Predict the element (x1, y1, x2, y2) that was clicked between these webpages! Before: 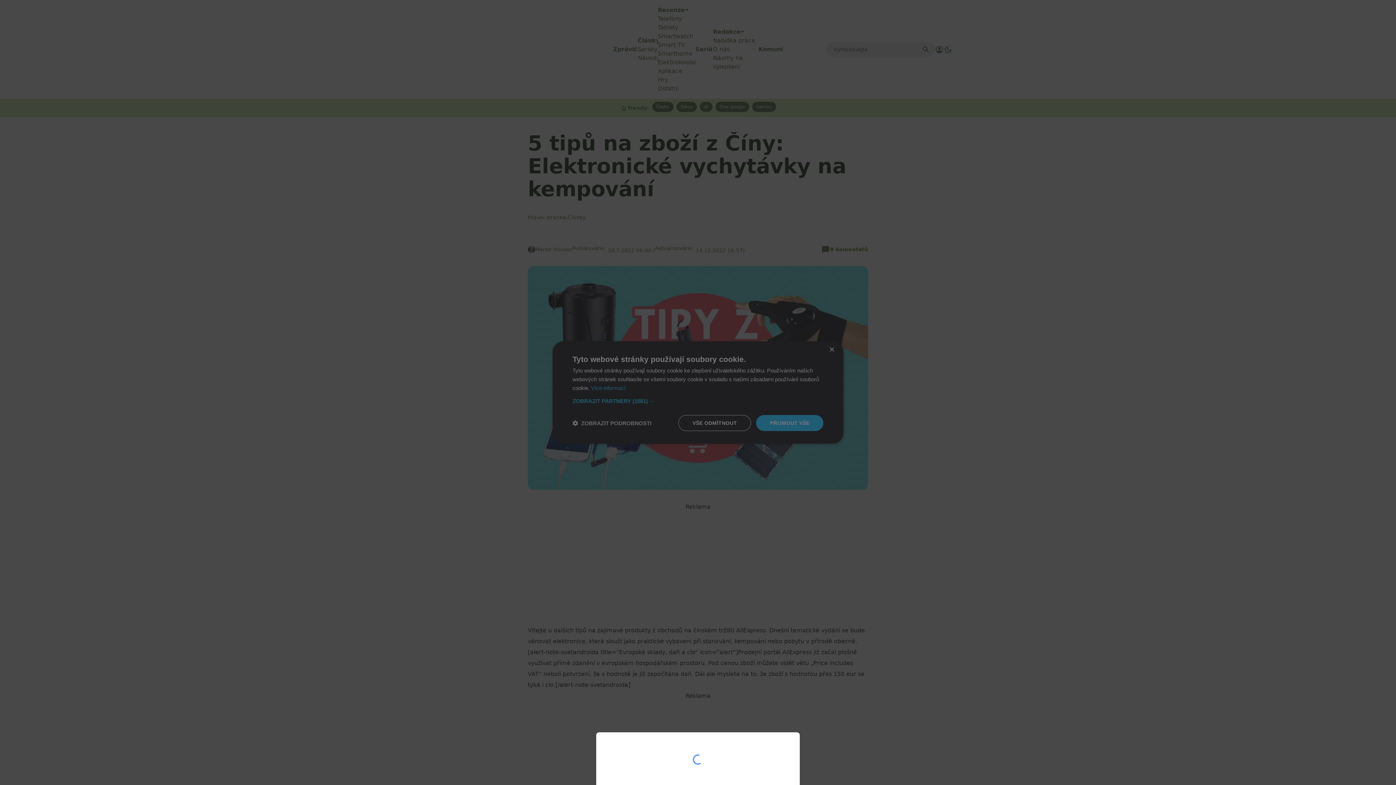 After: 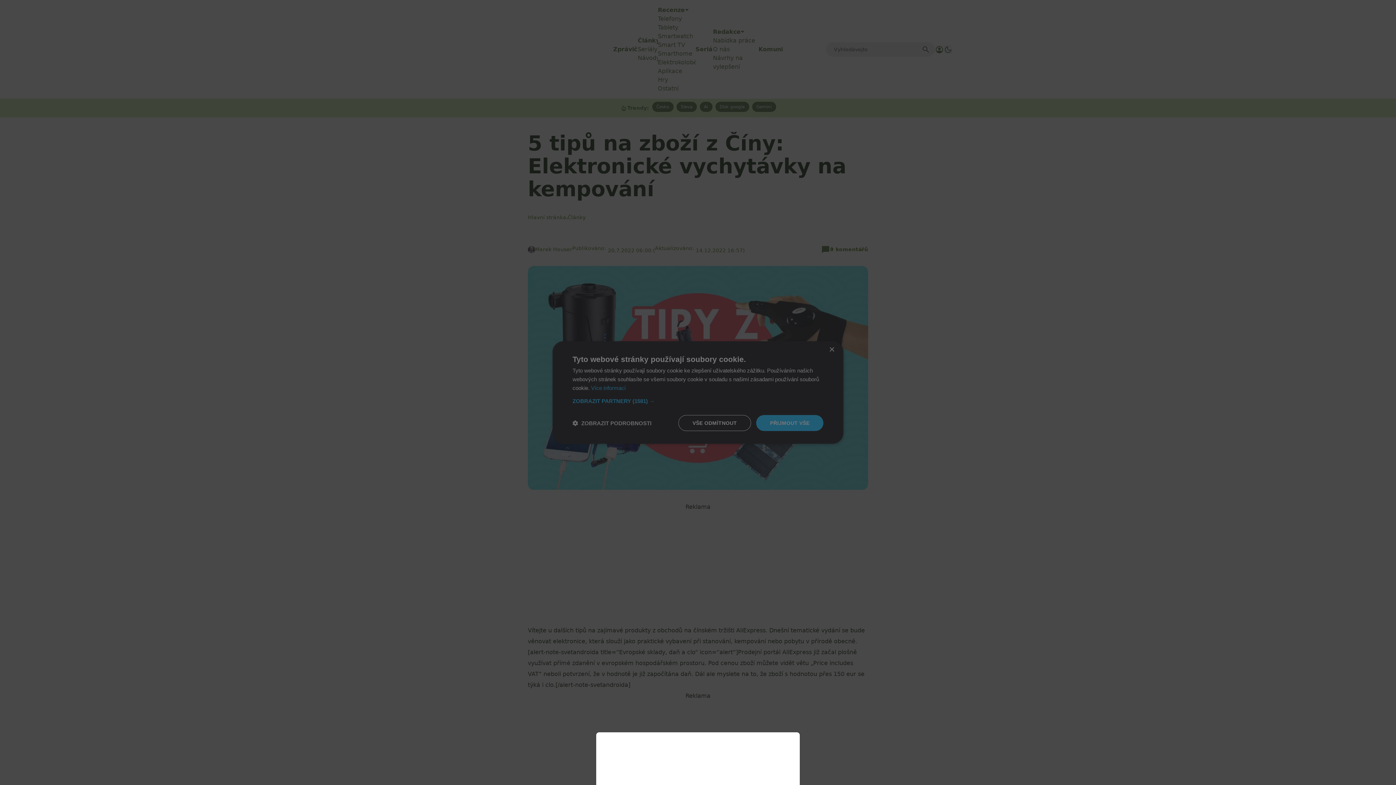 Action: bbox: (0, 0, 1396, 785)